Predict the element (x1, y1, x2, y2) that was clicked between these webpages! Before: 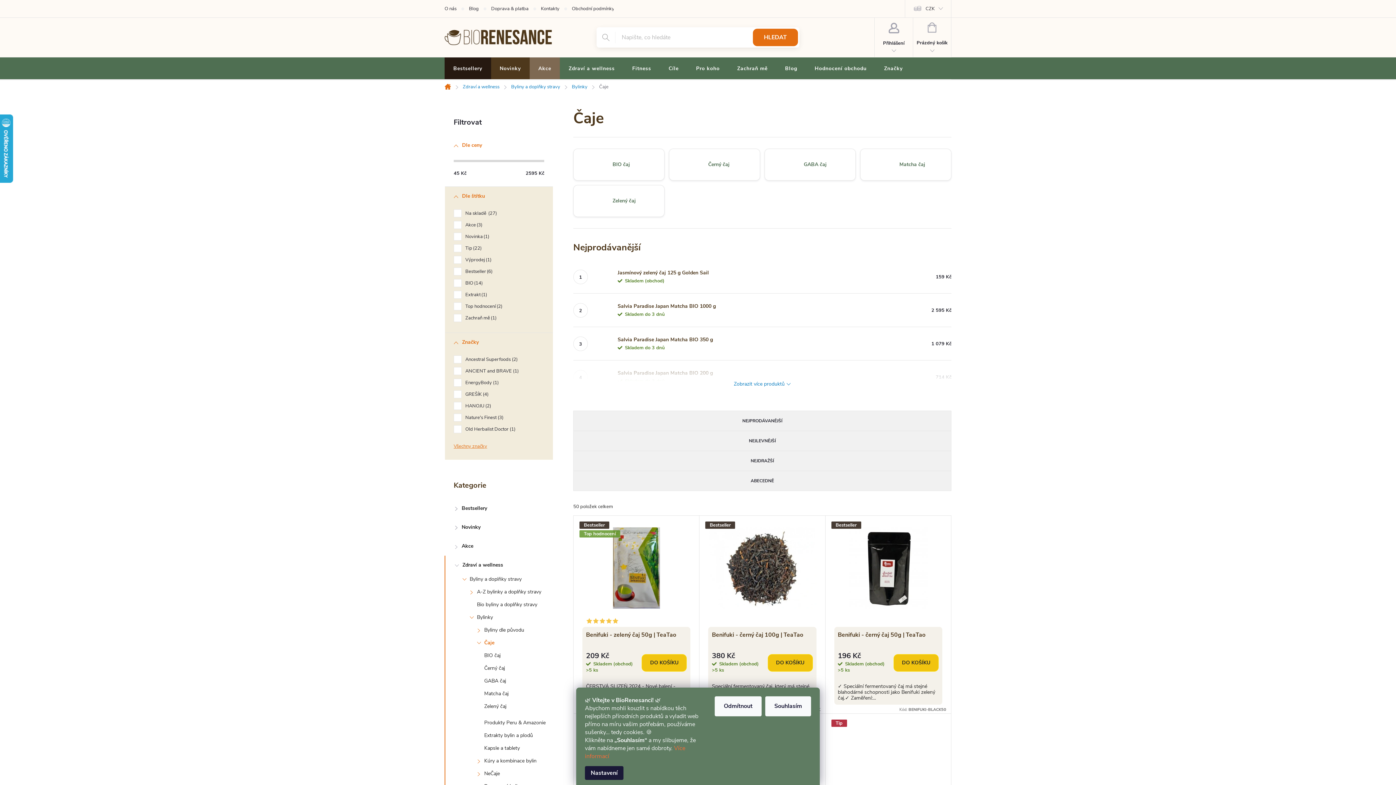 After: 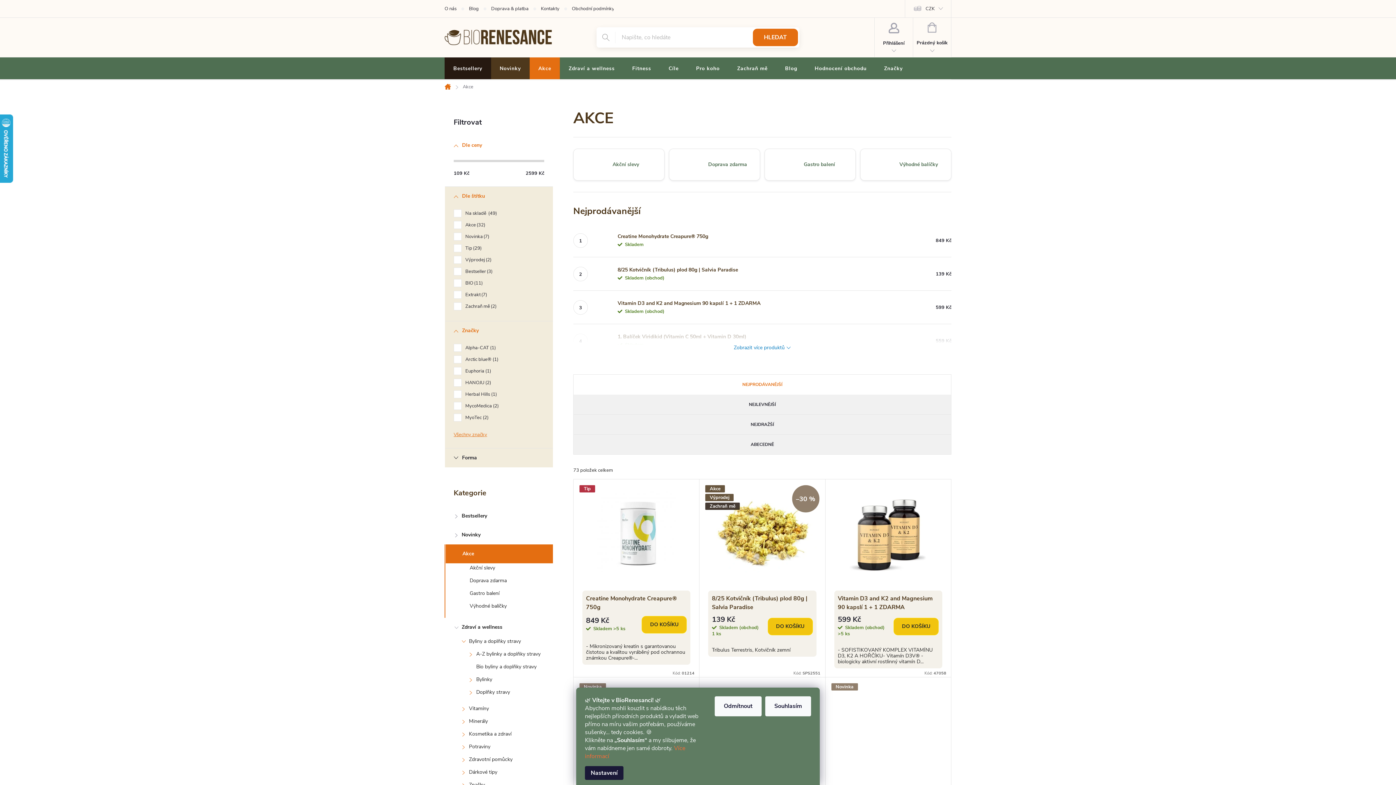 Action: label: Akce bbox: (529, 57, 560, 80)